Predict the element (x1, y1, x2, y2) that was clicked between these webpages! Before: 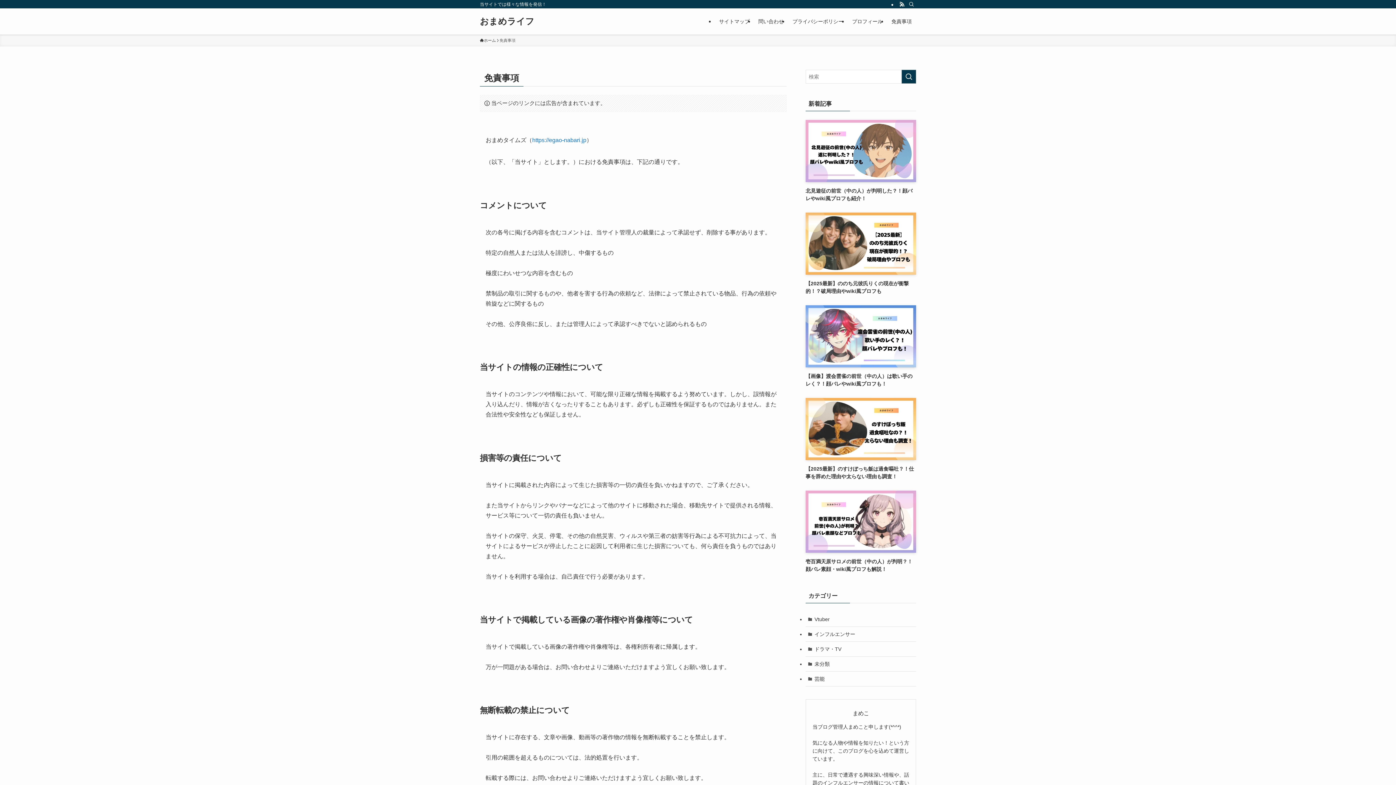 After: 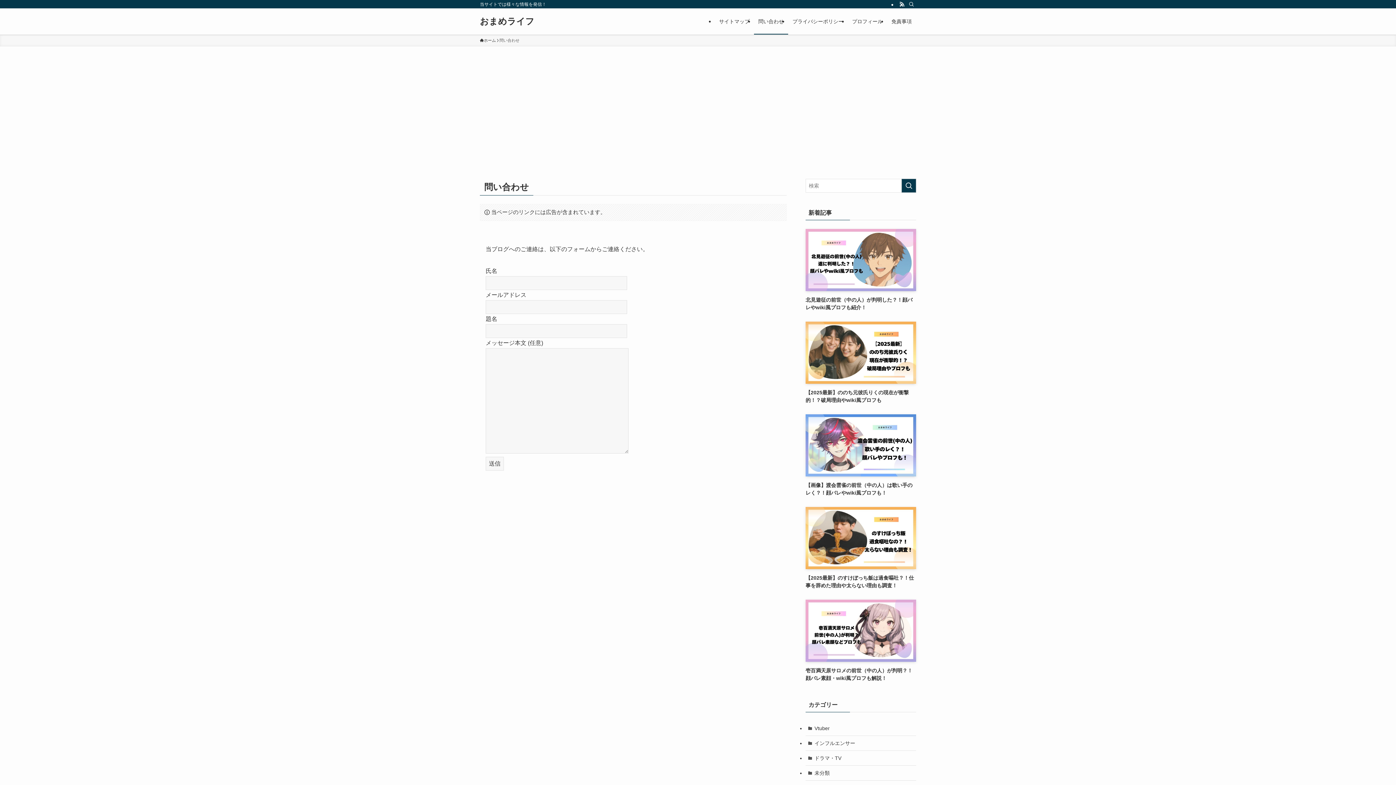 Action: bbox: (754, 8, 788, 34) label: 問い合わせ